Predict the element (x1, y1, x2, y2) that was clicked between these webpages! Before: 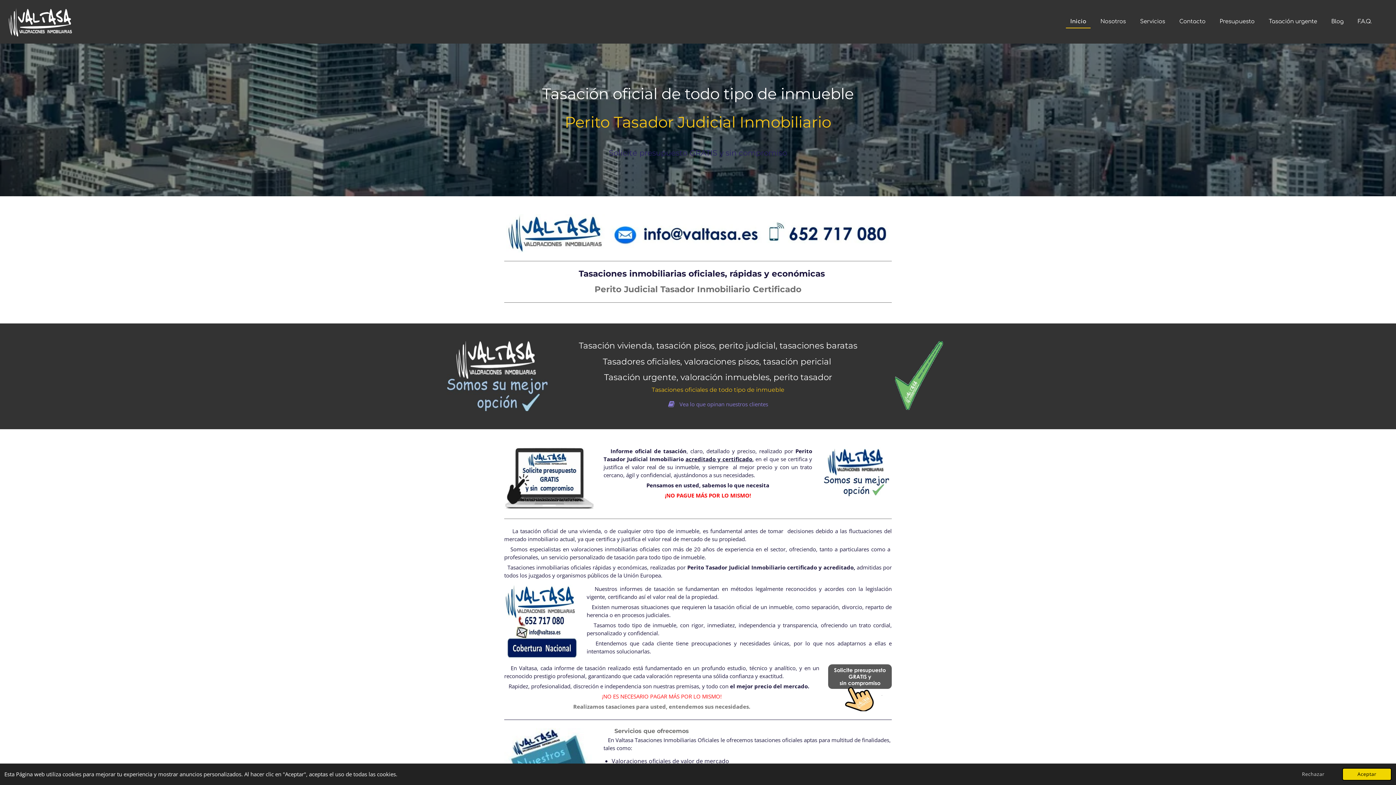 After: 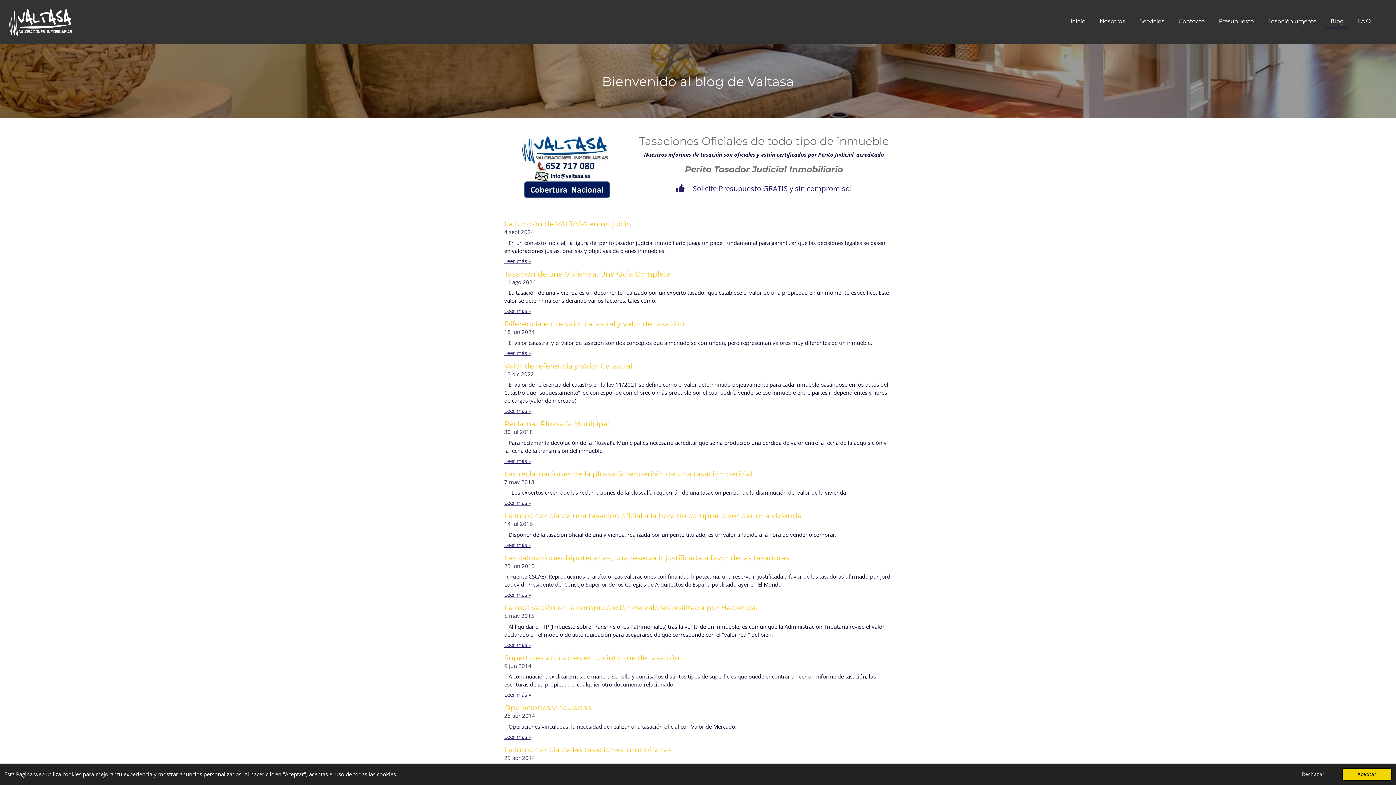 Action: bbox: (1327, 15, 1348, 27) label: Blog